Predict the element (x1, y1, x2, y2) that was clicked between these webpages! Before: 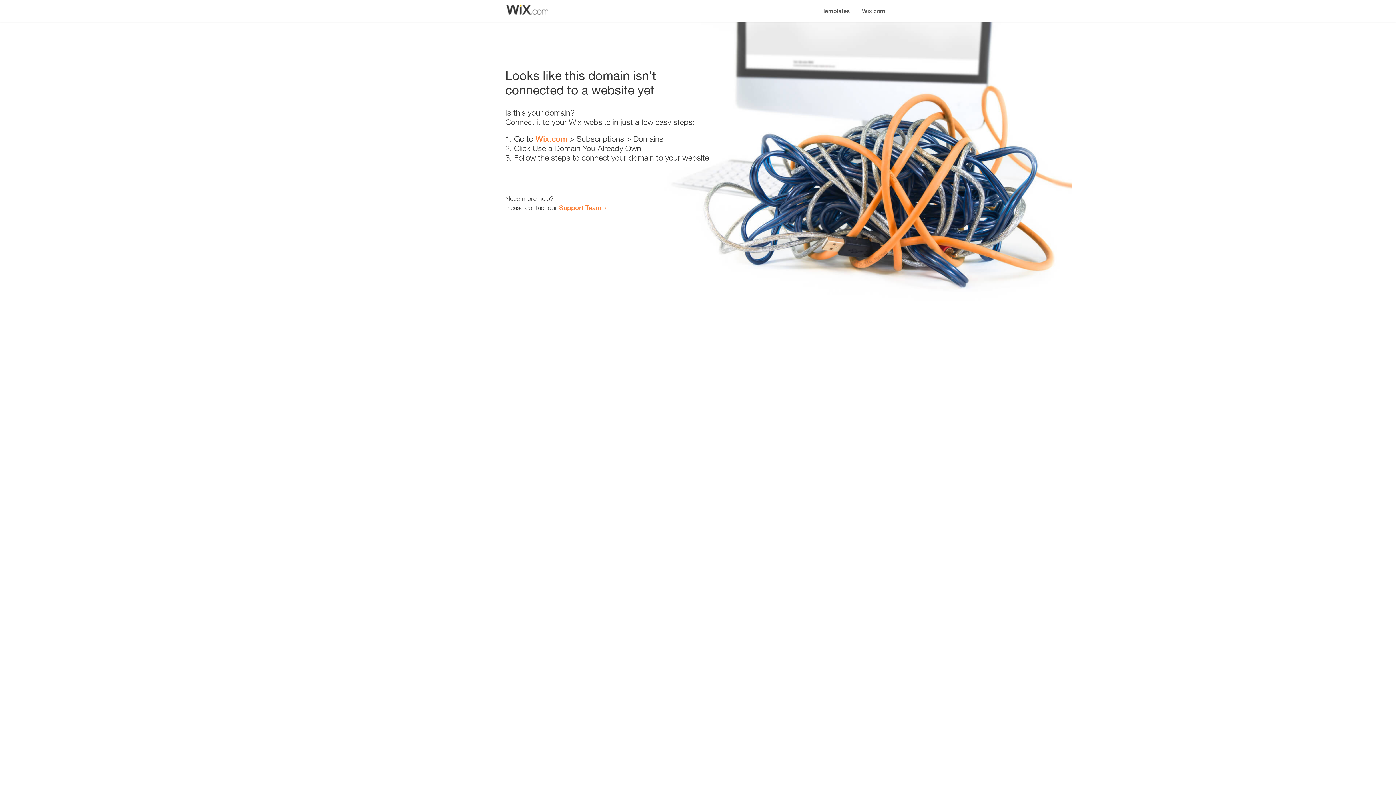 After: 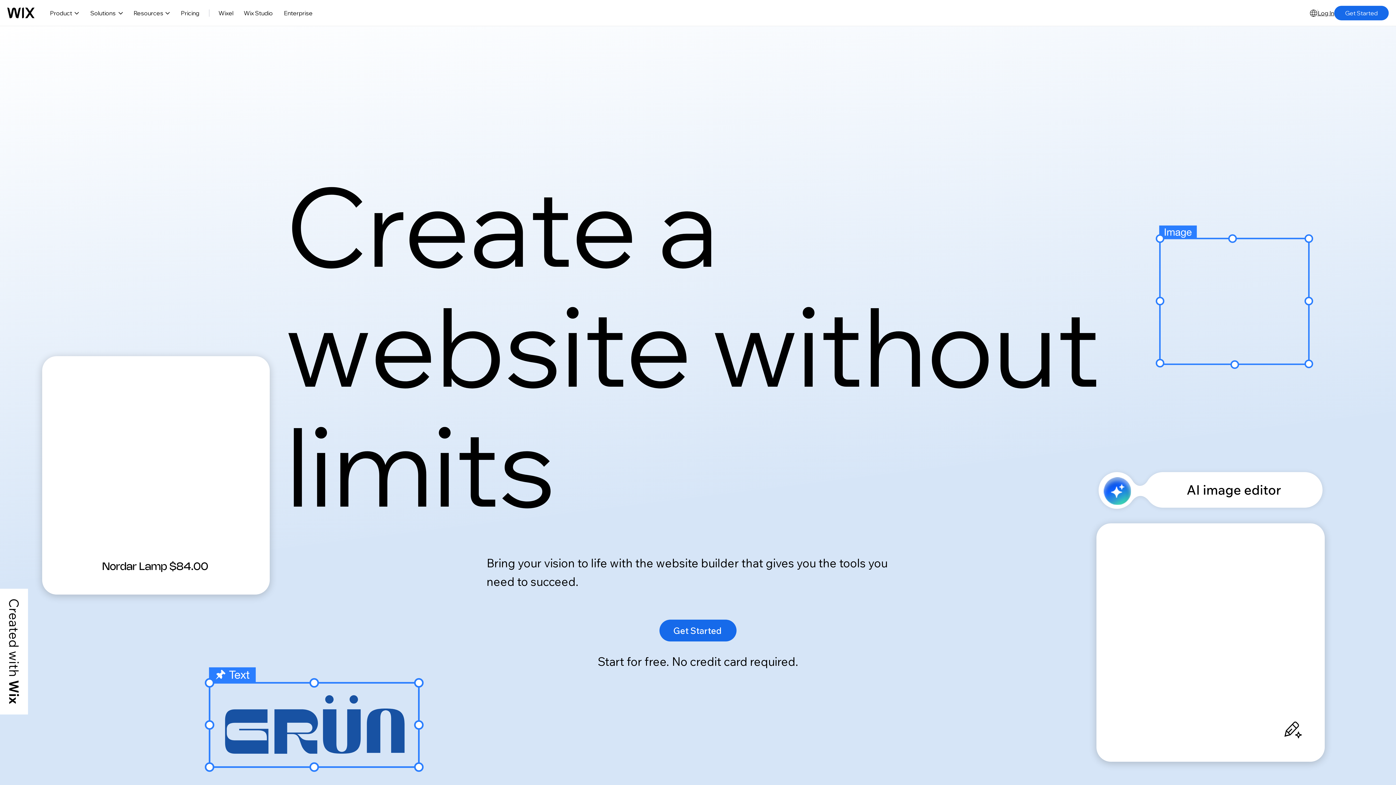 Action: label: Wix.com bbox: (535, 134, 567, 143)